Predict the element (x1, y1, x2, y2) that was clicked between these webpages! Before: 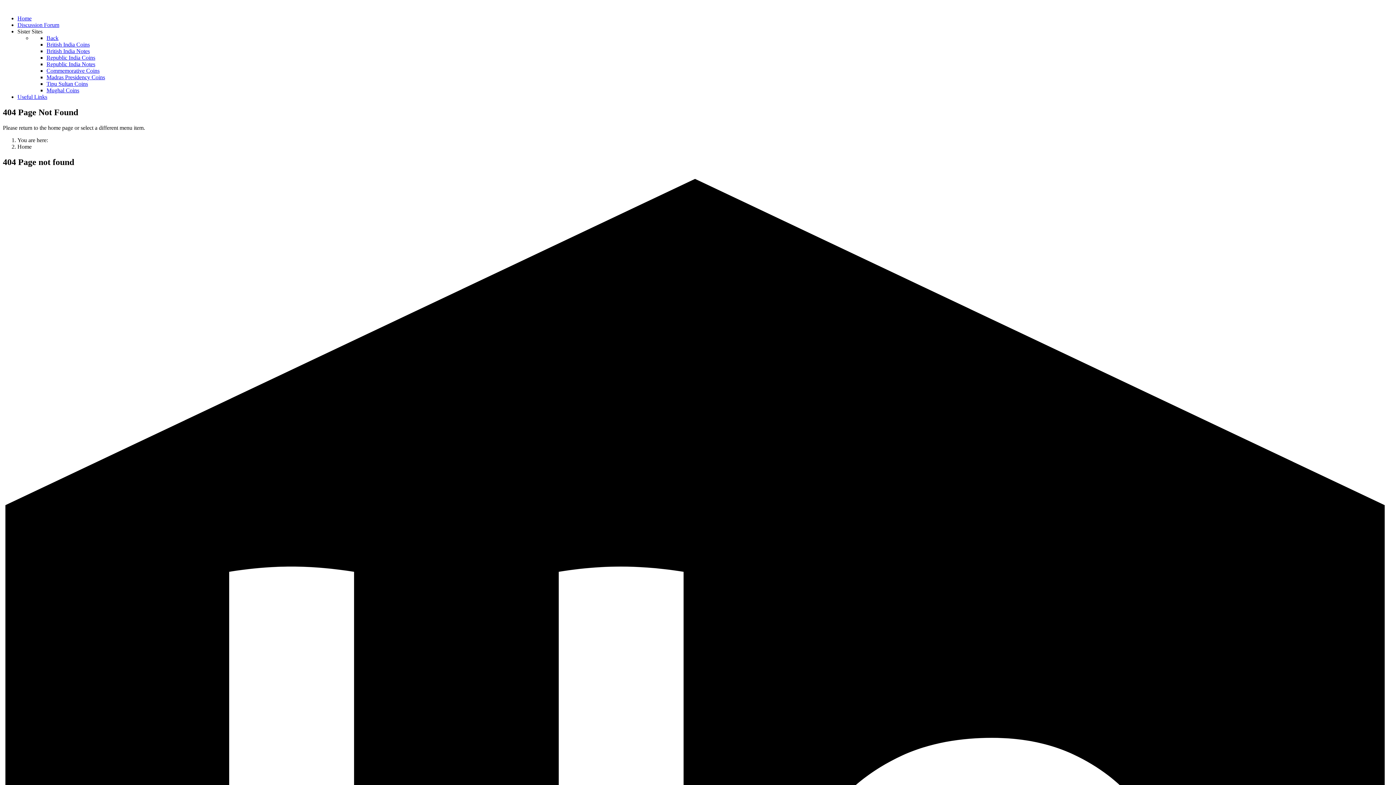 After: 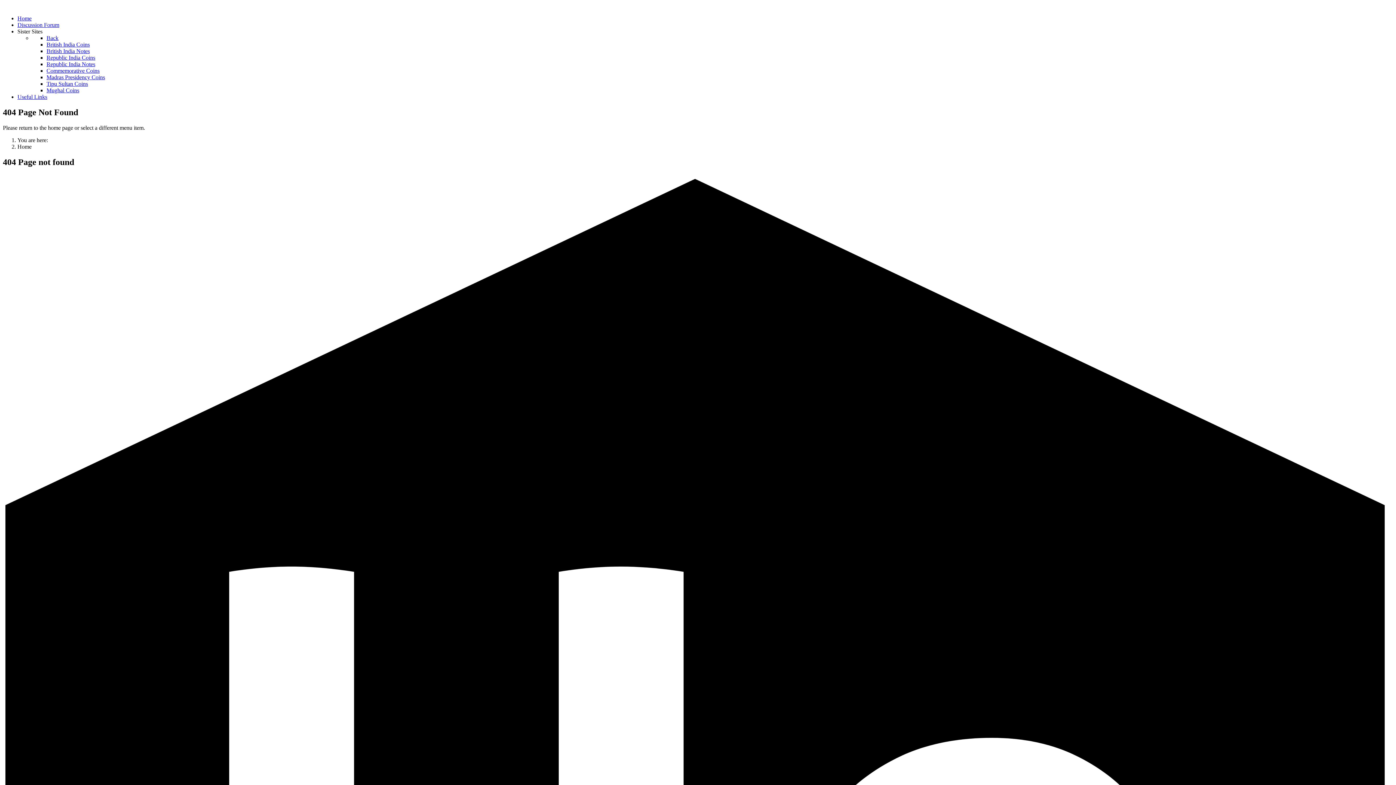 Action: label: Back bbox: (46, 34, 58, 41)